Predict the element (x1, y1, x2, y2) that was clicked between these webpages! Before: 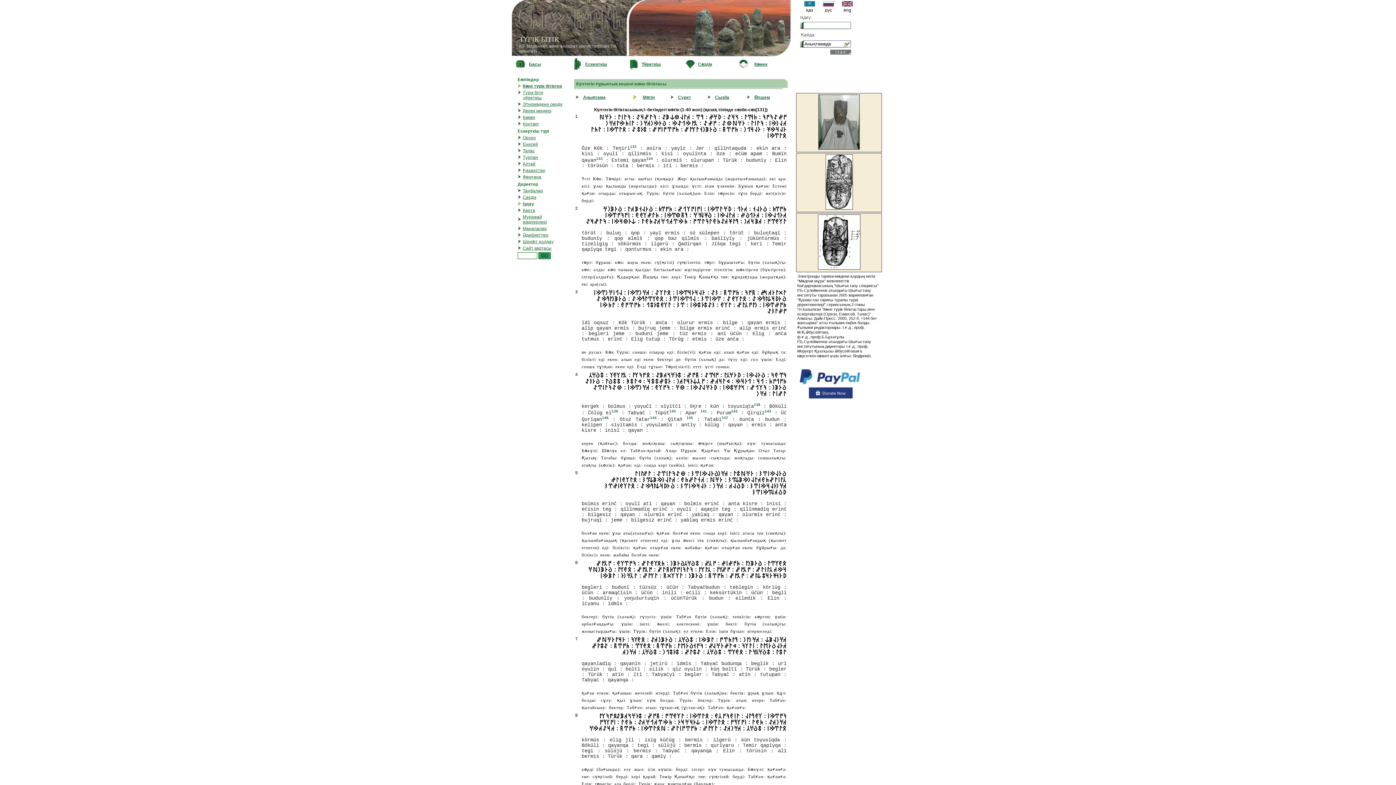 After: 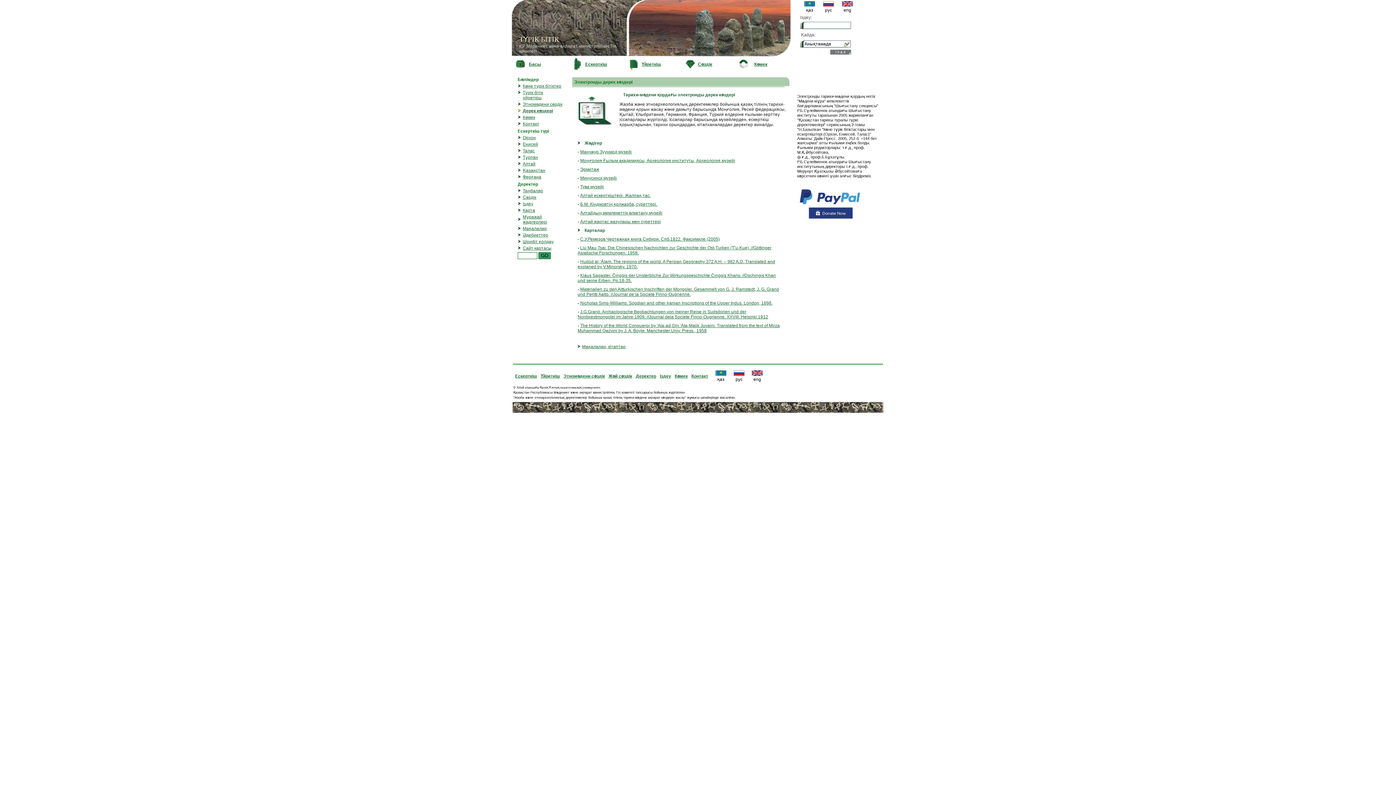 Action: bbox: (522, 108, 551, 113) label: Дерек көздері